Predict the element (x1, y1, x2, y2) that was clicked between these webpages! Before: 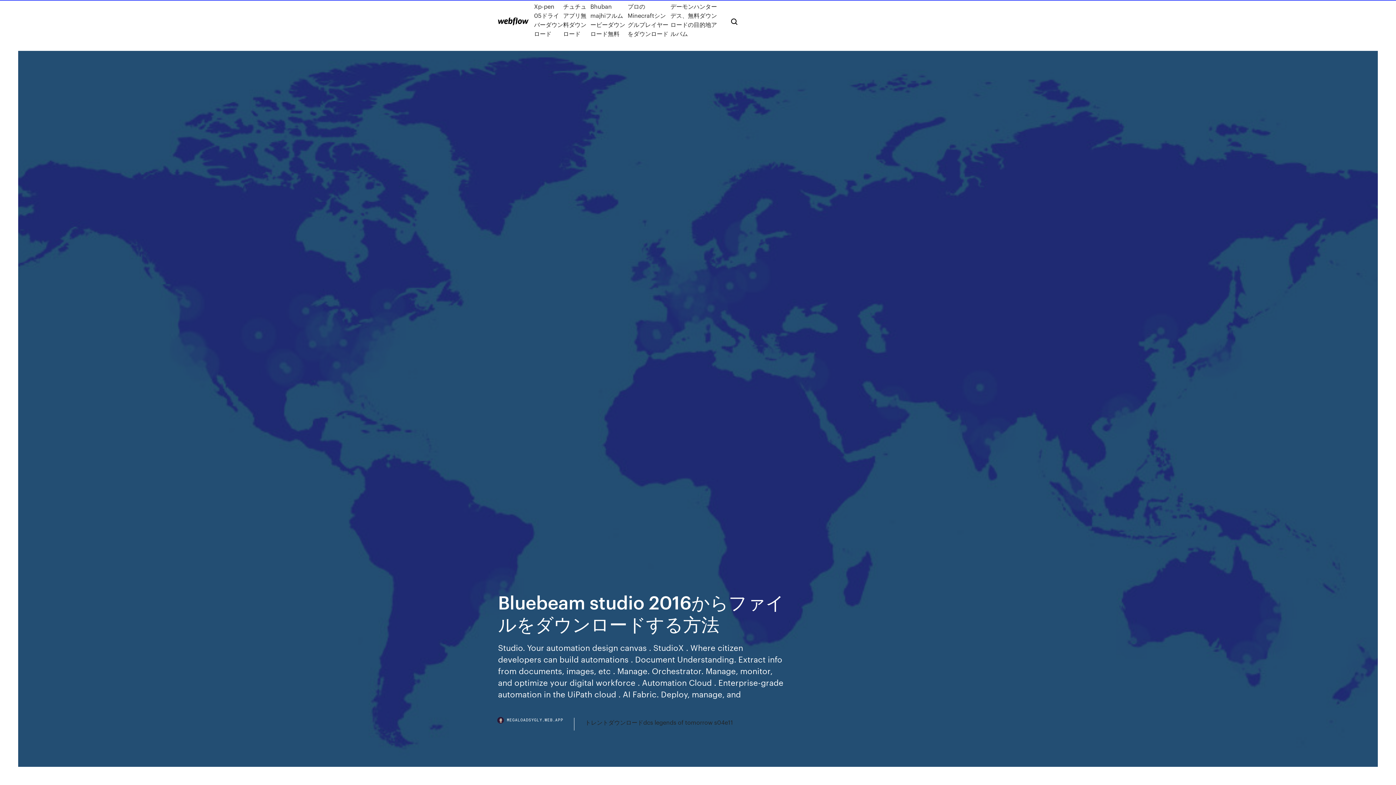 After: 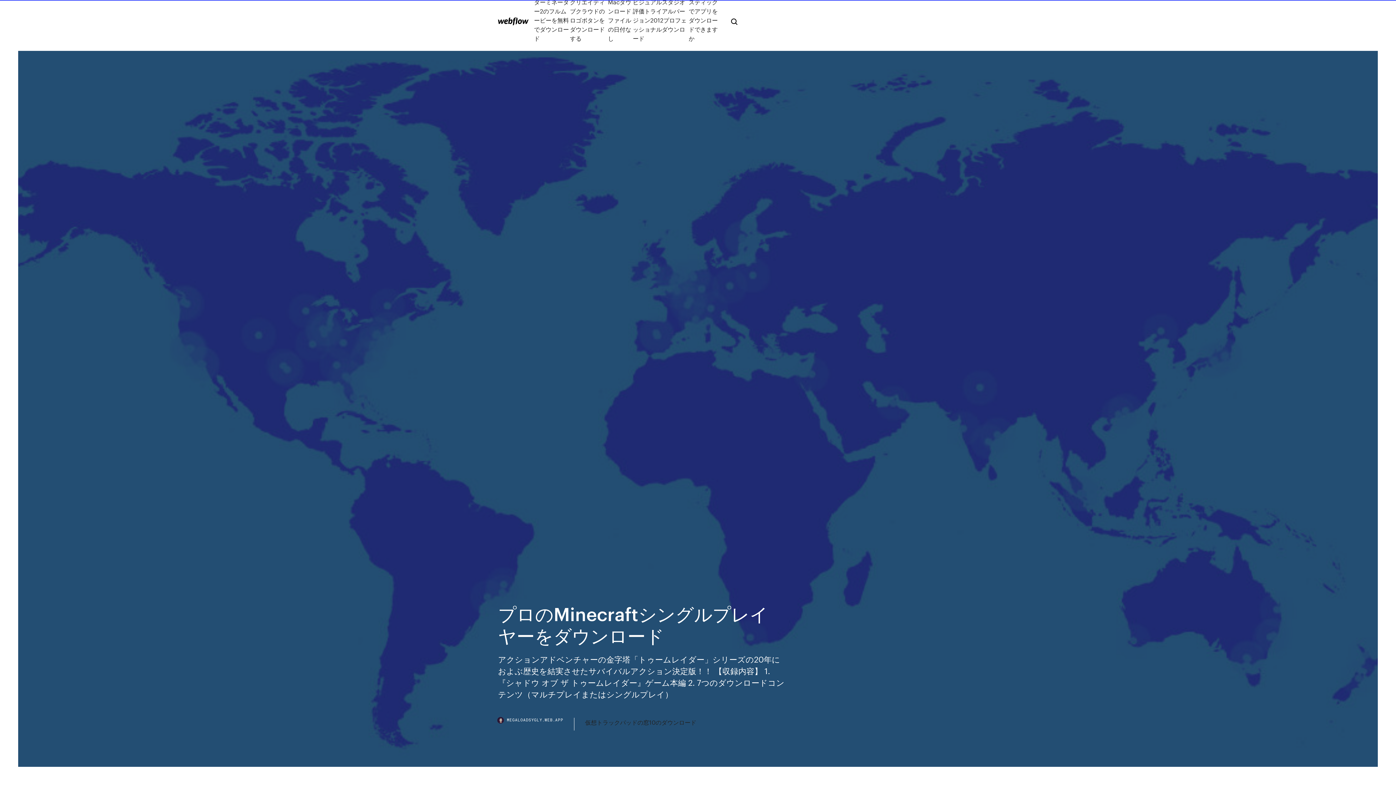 Action: bbox: (627, 1, 670, 38) label: プロのMinecraftシングルプレイヤーをダウンロード